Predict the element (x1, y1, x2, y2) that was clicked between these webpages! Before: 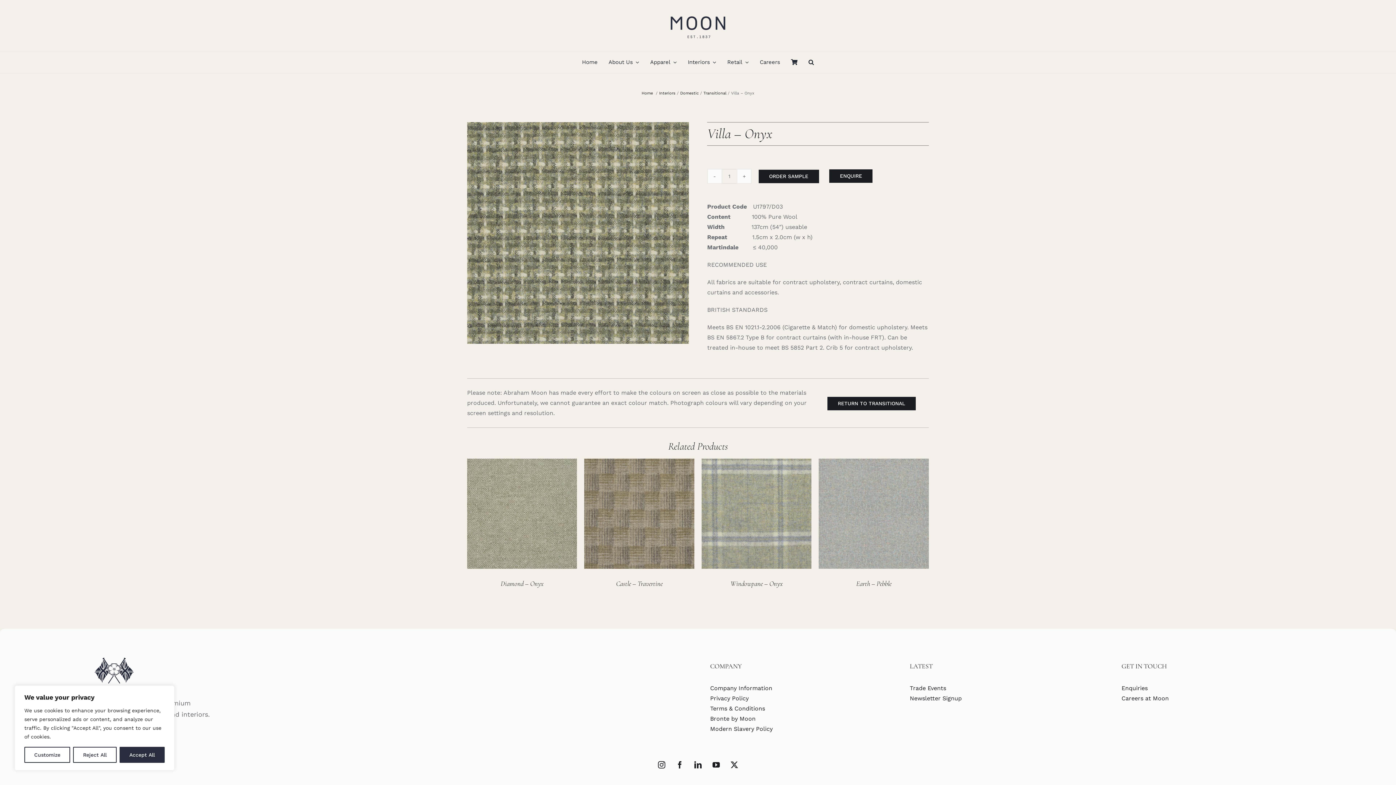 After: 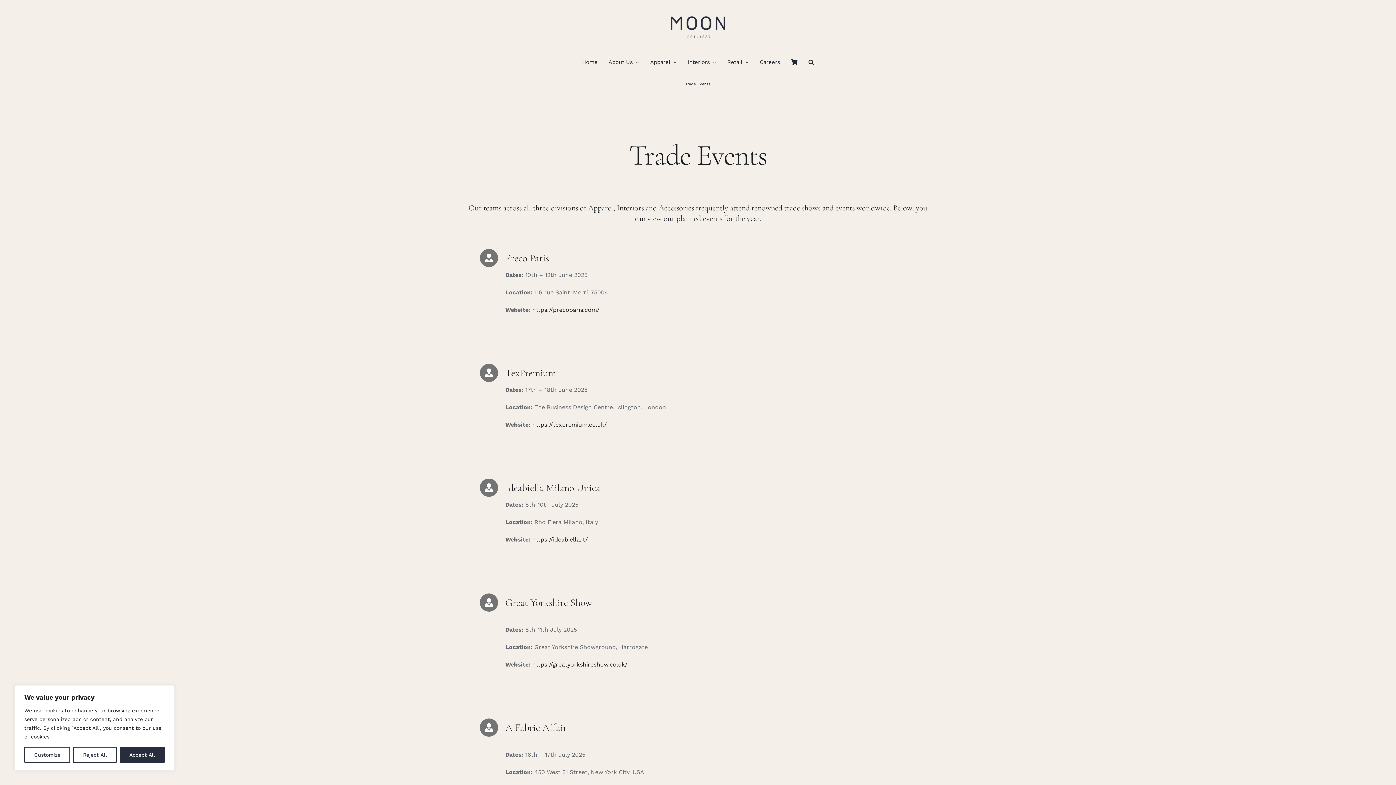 Action: bbox: (910, 684, 946, 691) label: Trade Events